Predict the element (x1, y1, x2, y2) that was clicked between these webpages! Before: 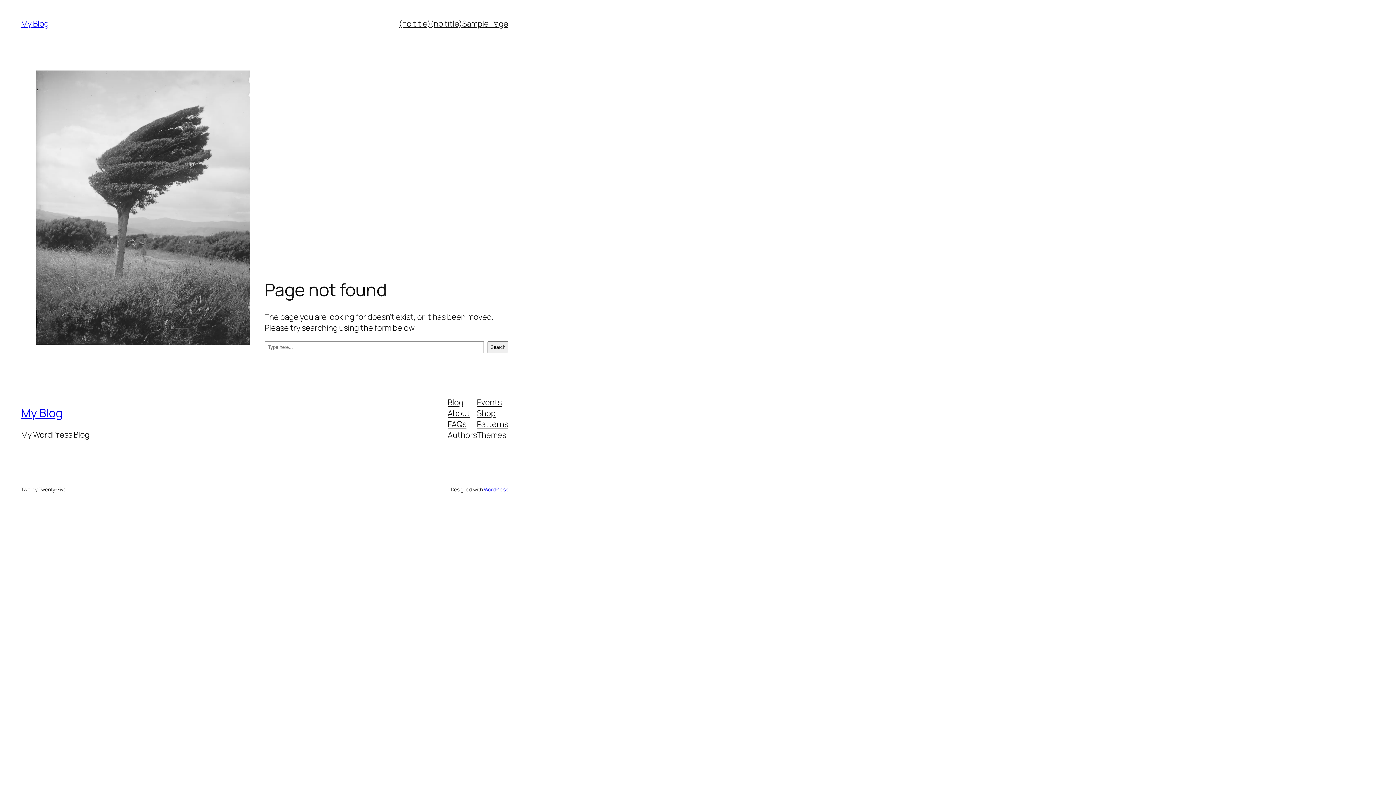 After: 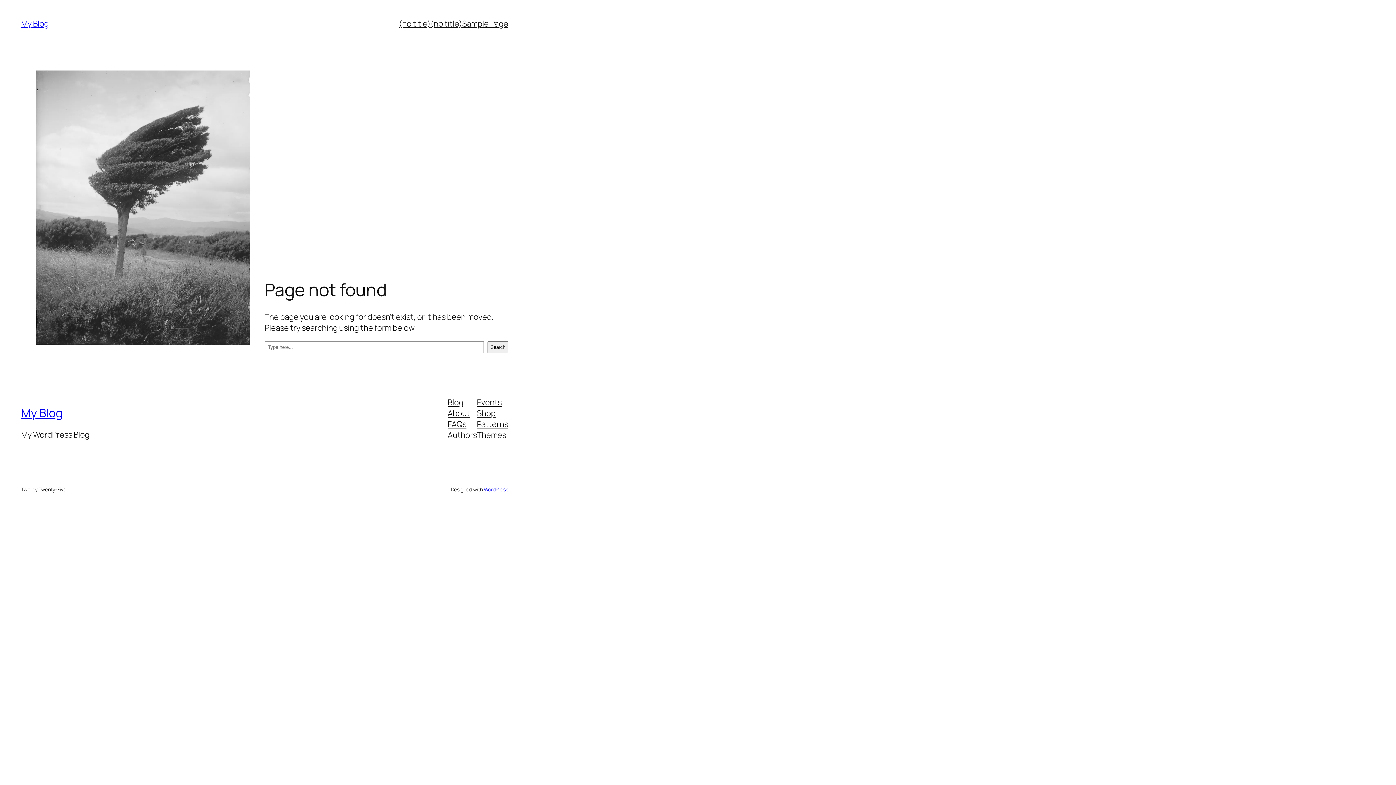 Action: bbox: (477, 429, 506, 440) label: Themes